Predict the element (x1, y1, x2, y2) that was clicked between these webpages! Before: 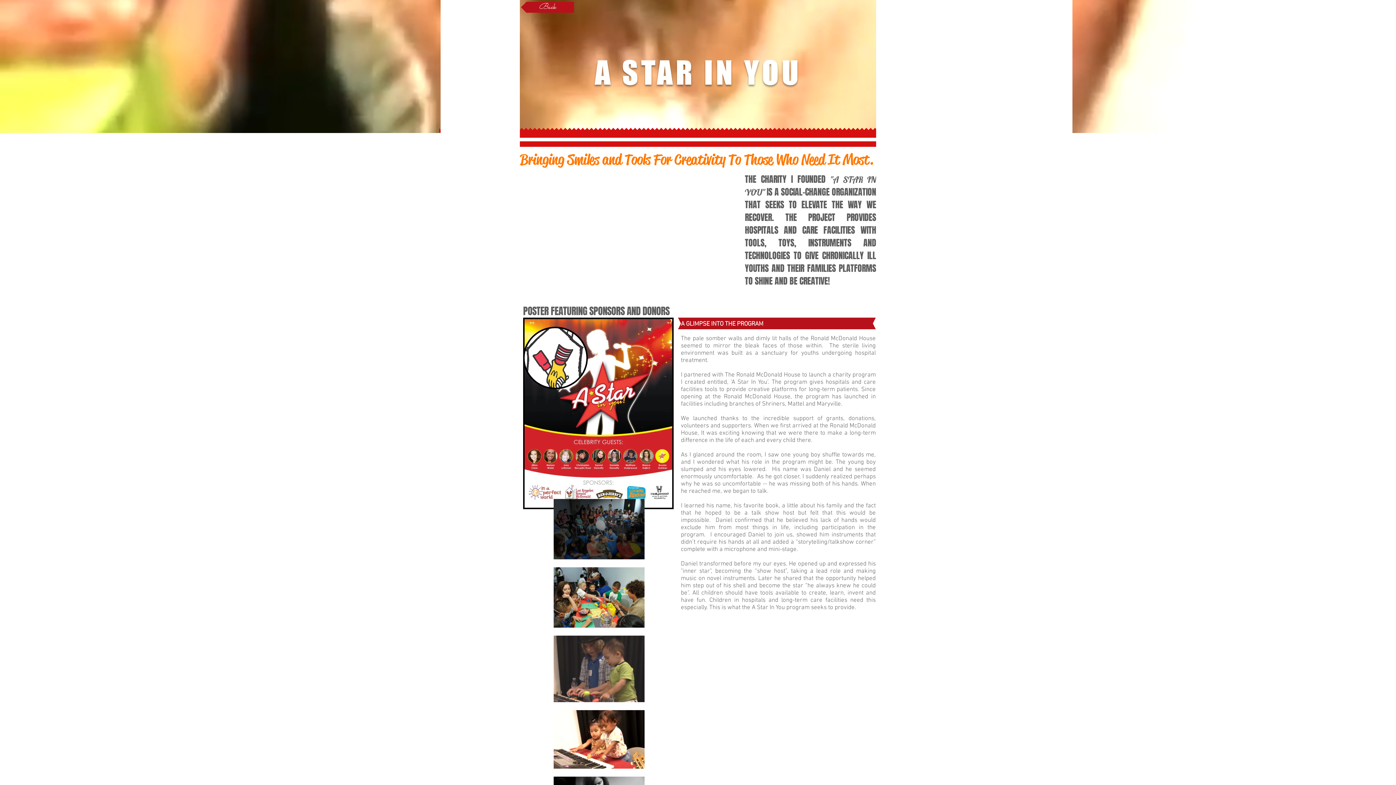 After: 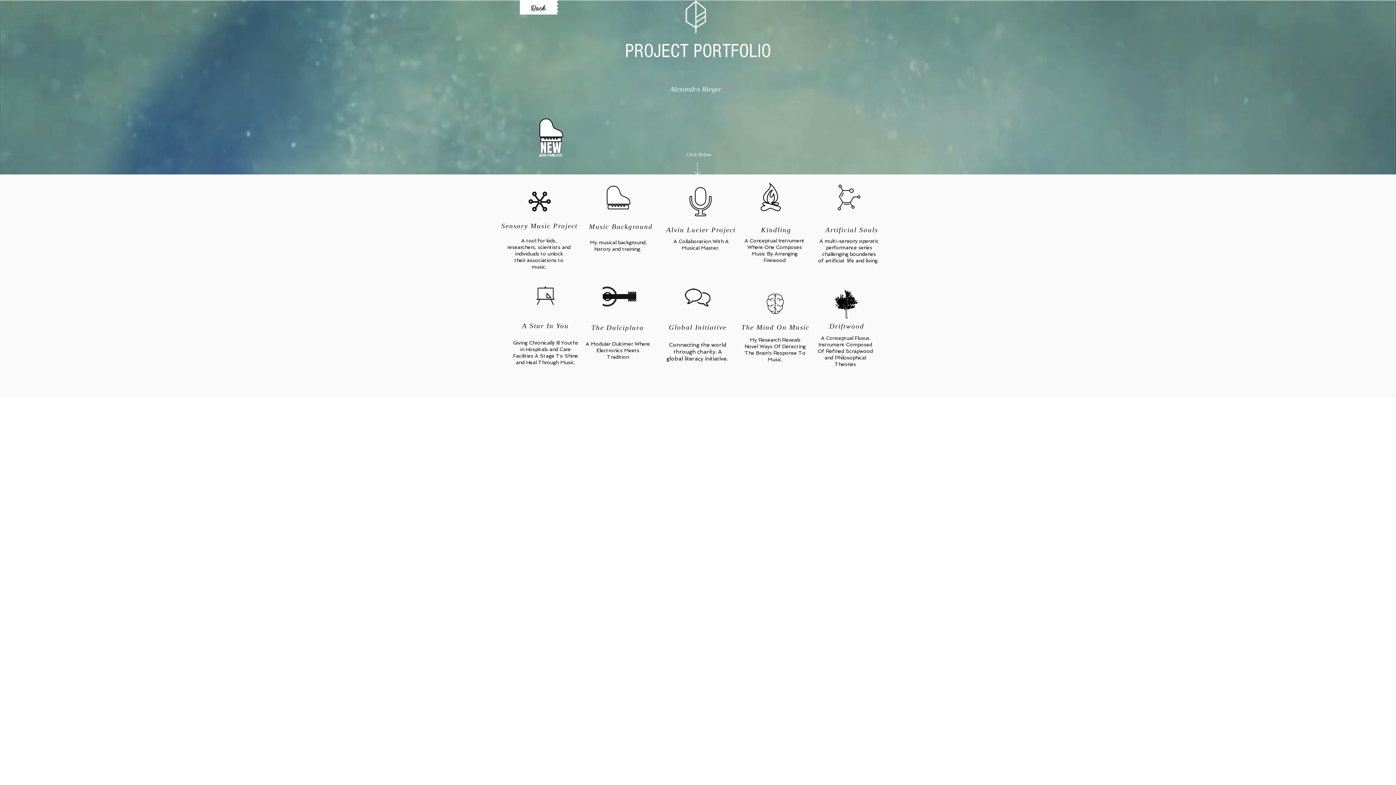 Action: bbox: (521, 1, 574, 12) label: Back